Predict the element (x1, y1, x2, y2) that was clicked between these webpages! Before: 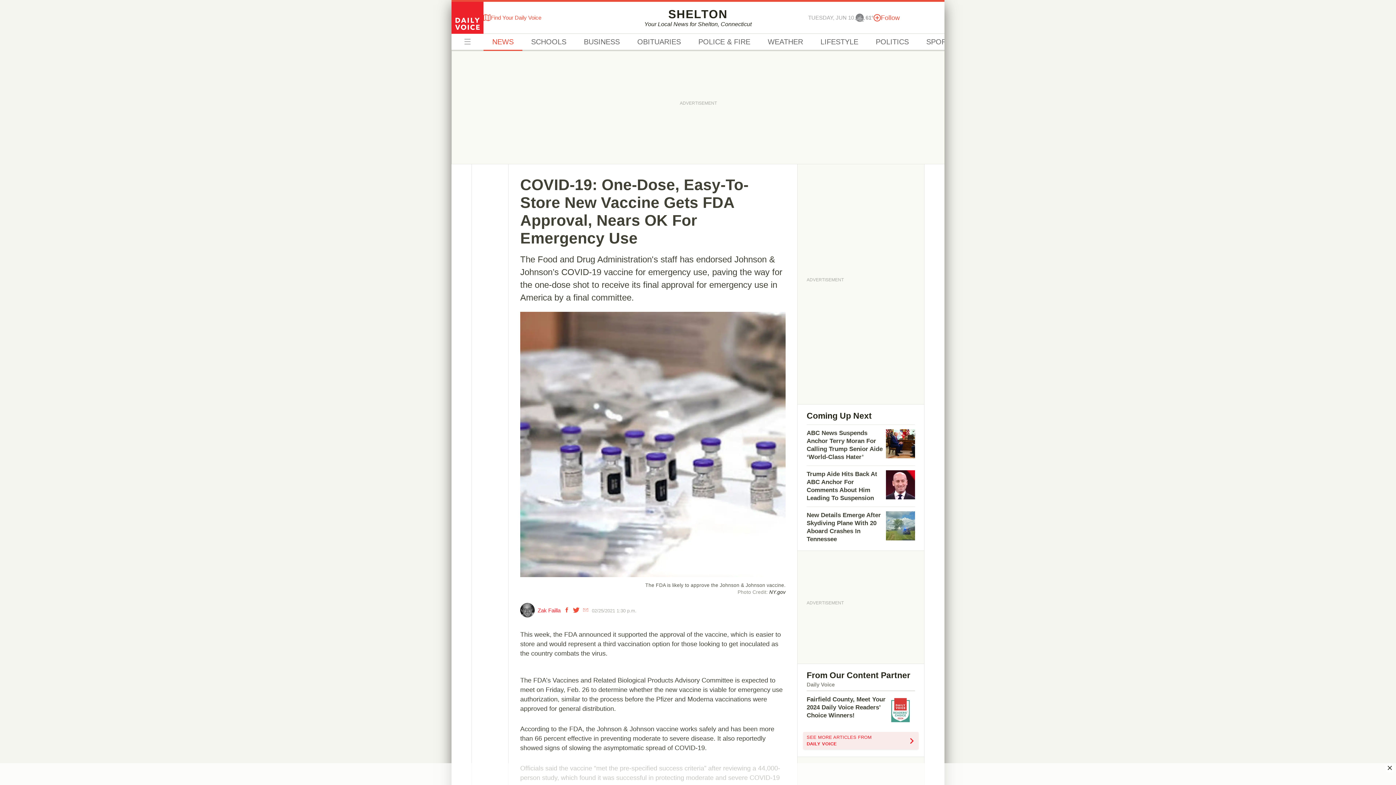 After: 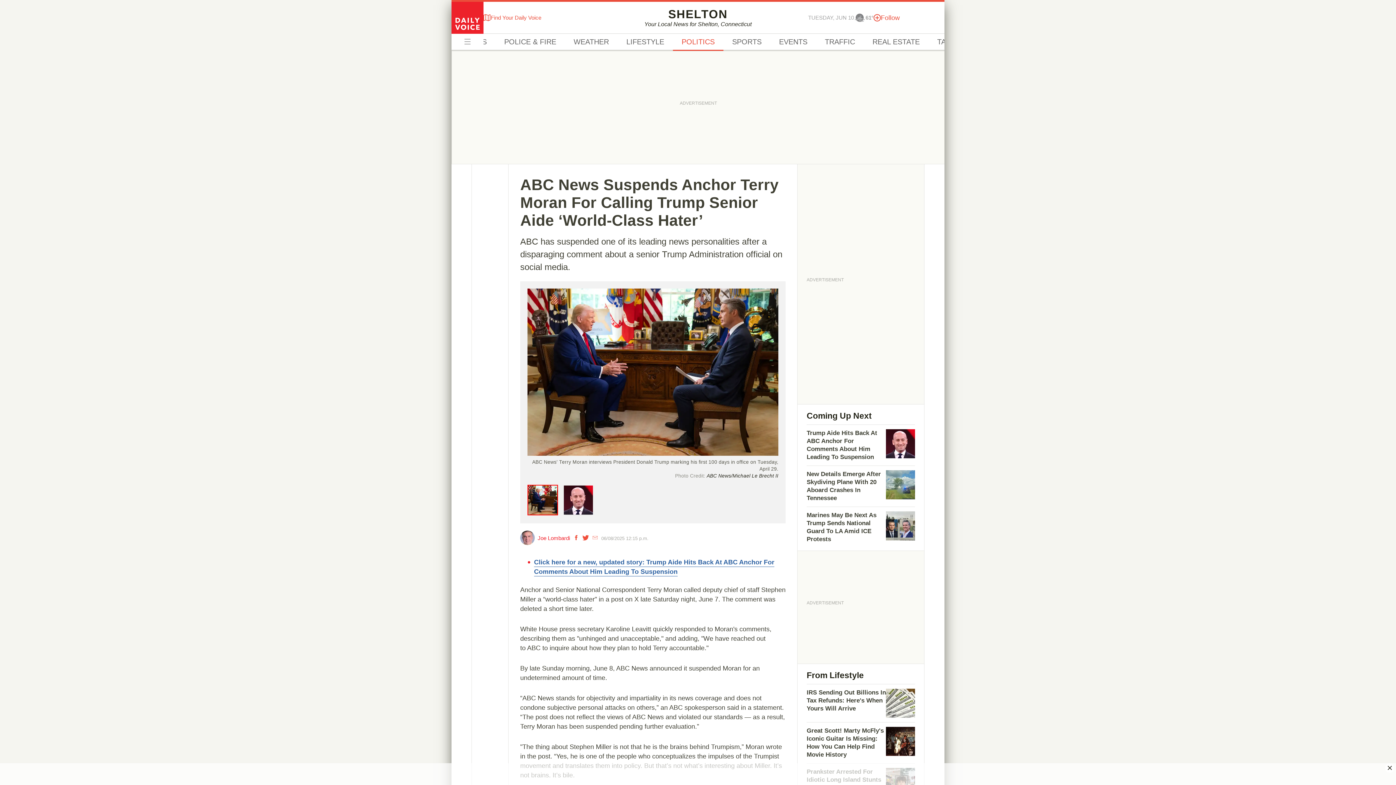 Action: bbox: (806, 424, 915, 465) label: ABC News Suspends Anchor Terry Moran For Calling Trump Senior Aide ‘World-Class Hater’